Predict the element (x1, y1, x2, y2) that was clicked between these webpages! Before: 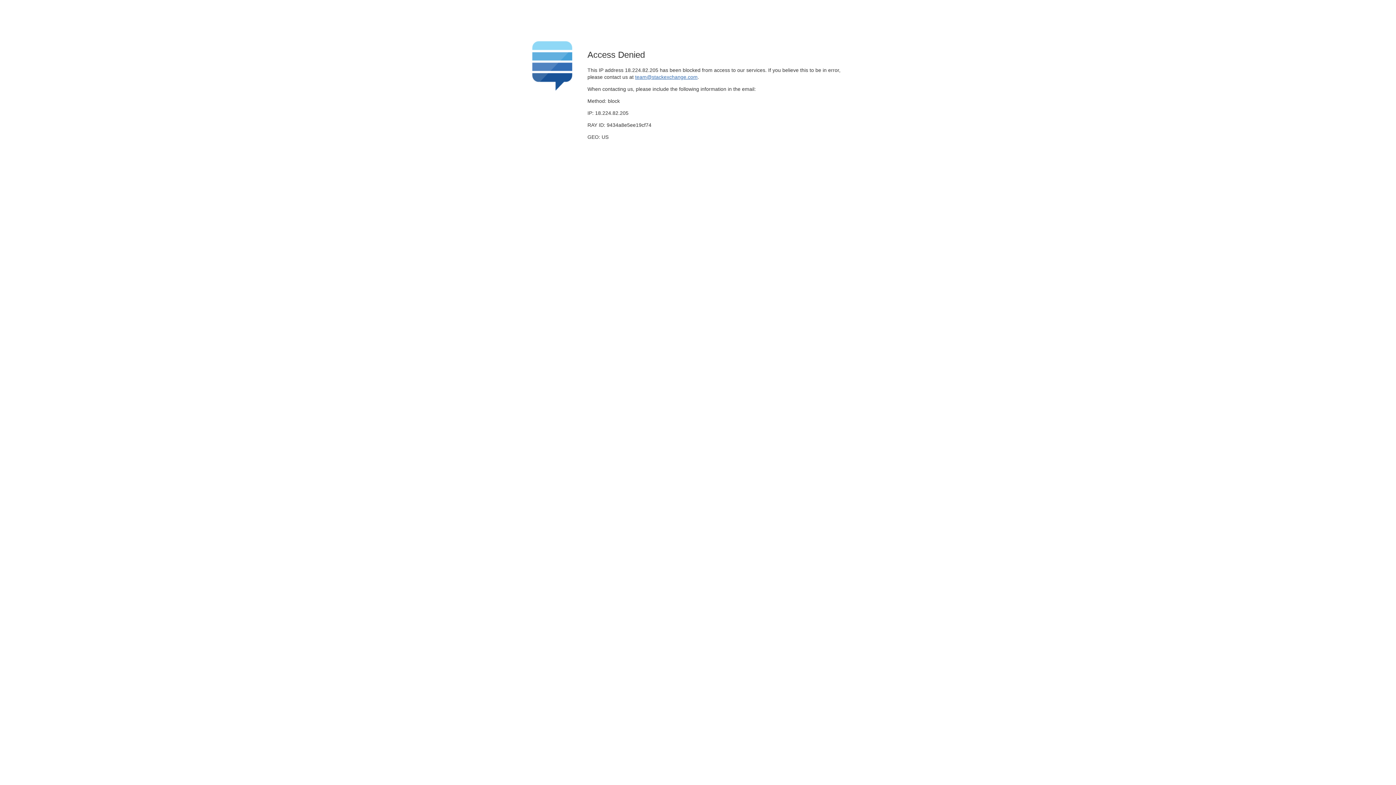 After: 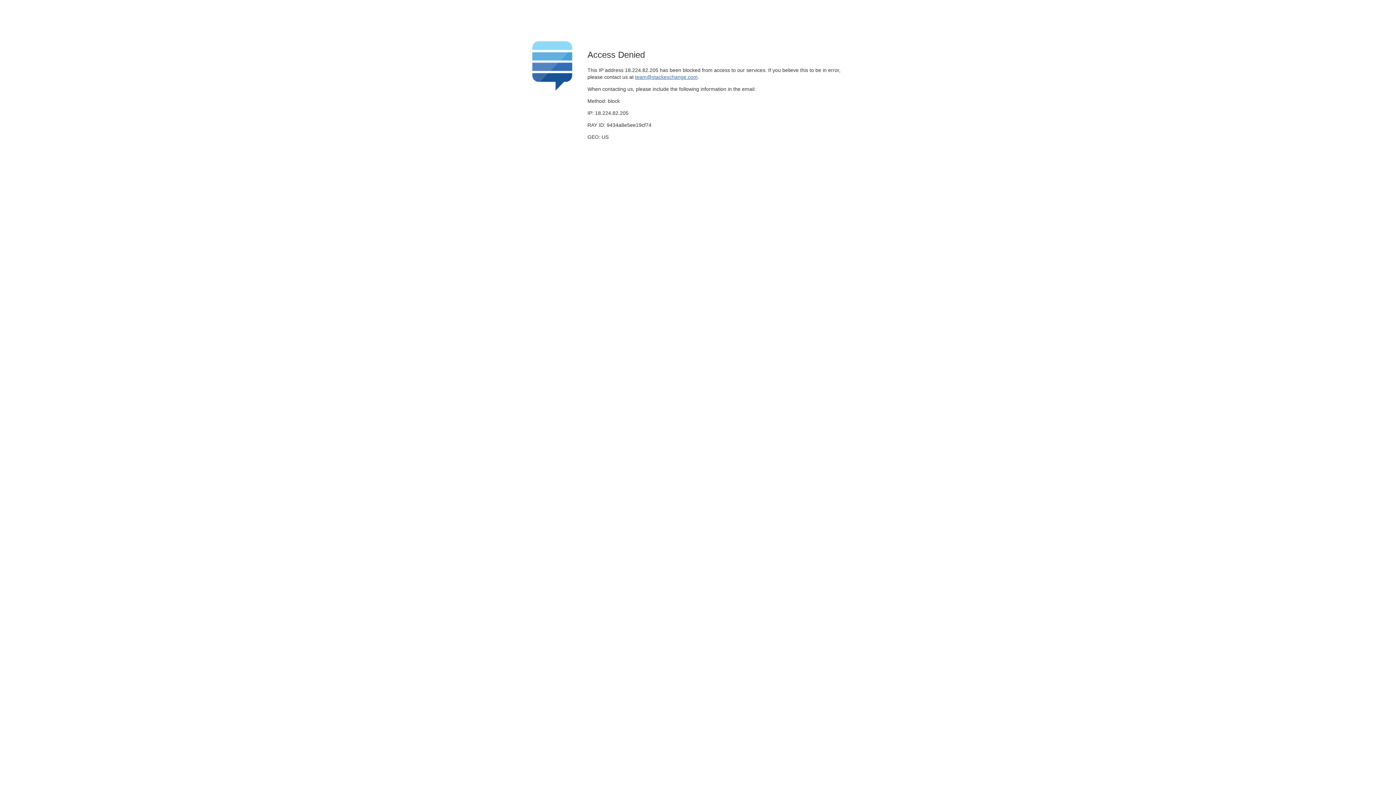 Action: bbox: (635, 74, 697, 79) label: team@stackexchange.com